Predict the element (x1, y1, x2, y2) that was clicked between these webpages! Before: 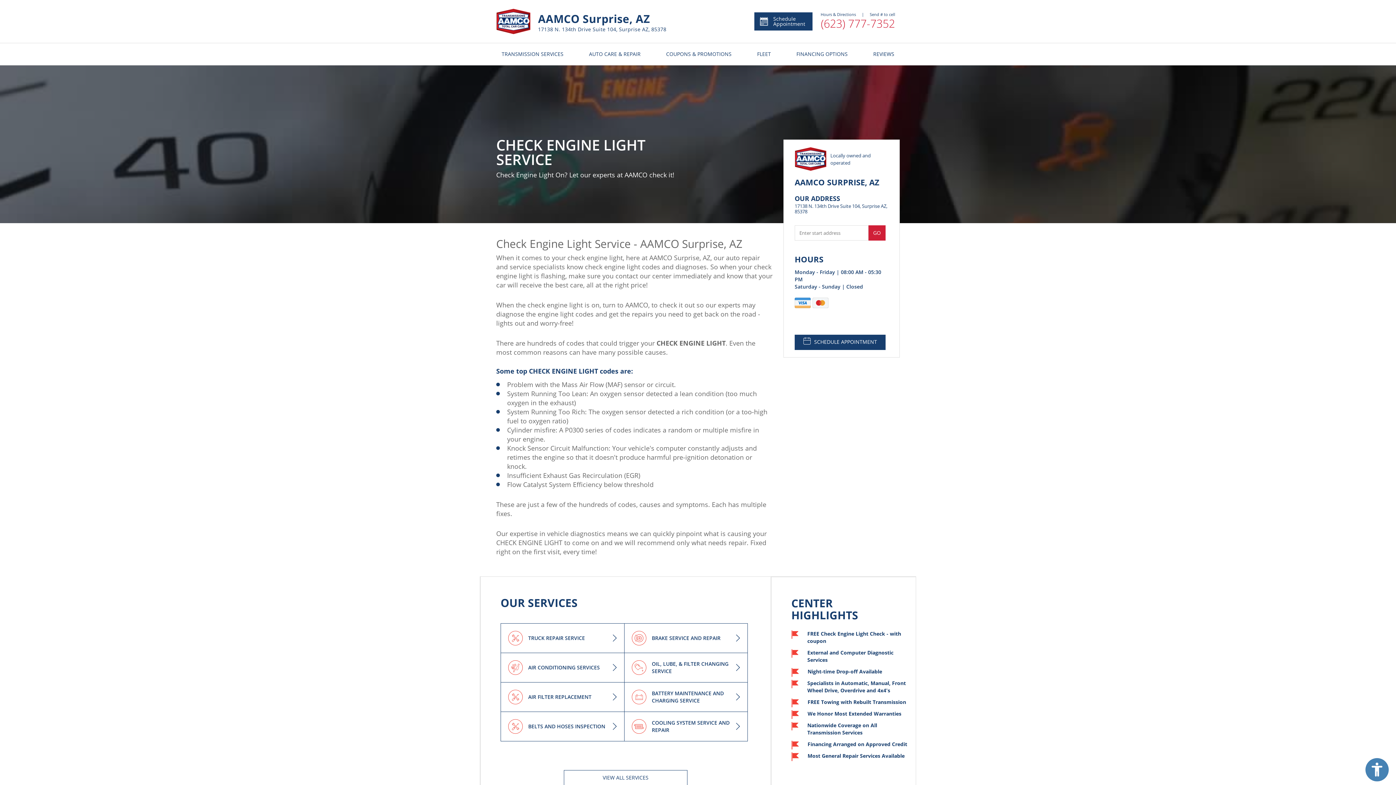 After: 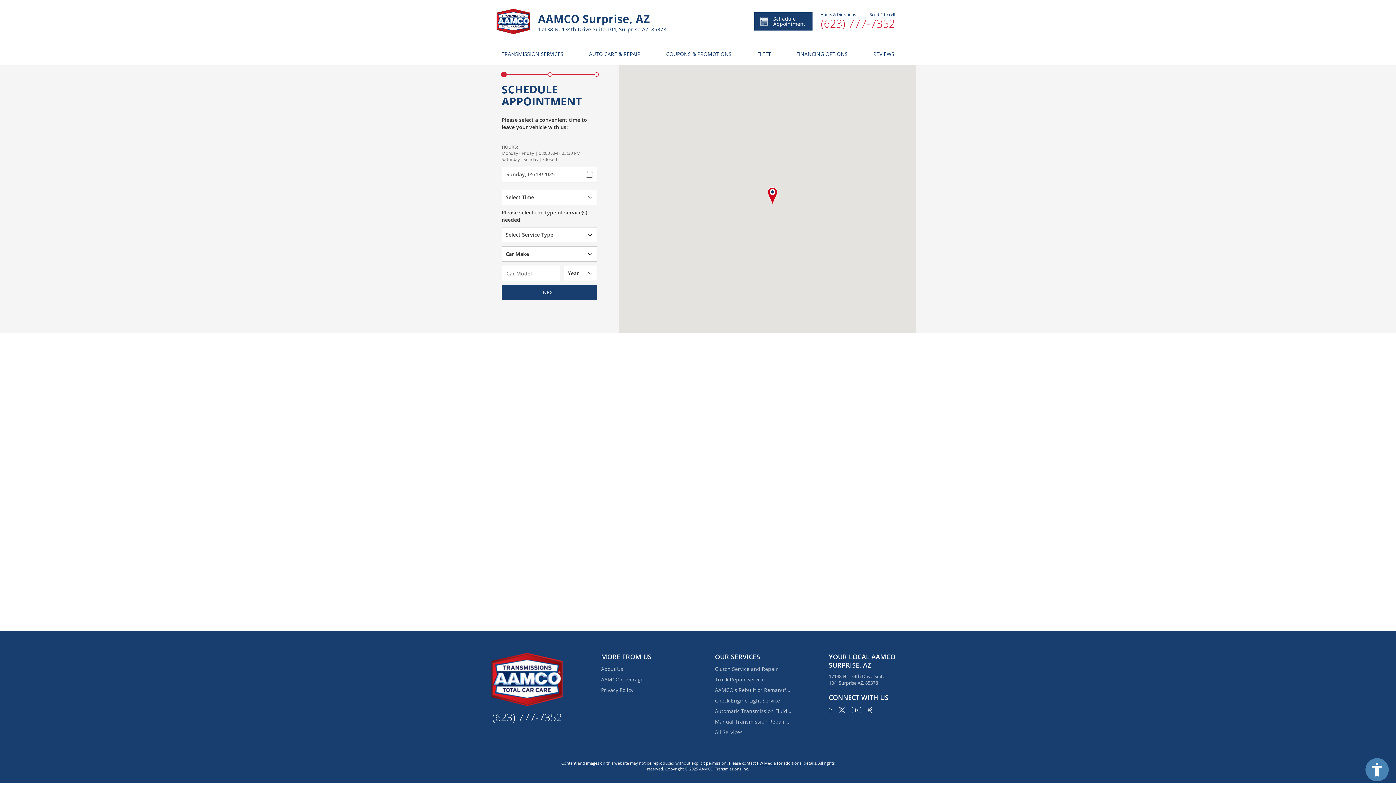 Action: bbox: (794, 334, 885, 350) label: SCHEDULE APPOINTMENT